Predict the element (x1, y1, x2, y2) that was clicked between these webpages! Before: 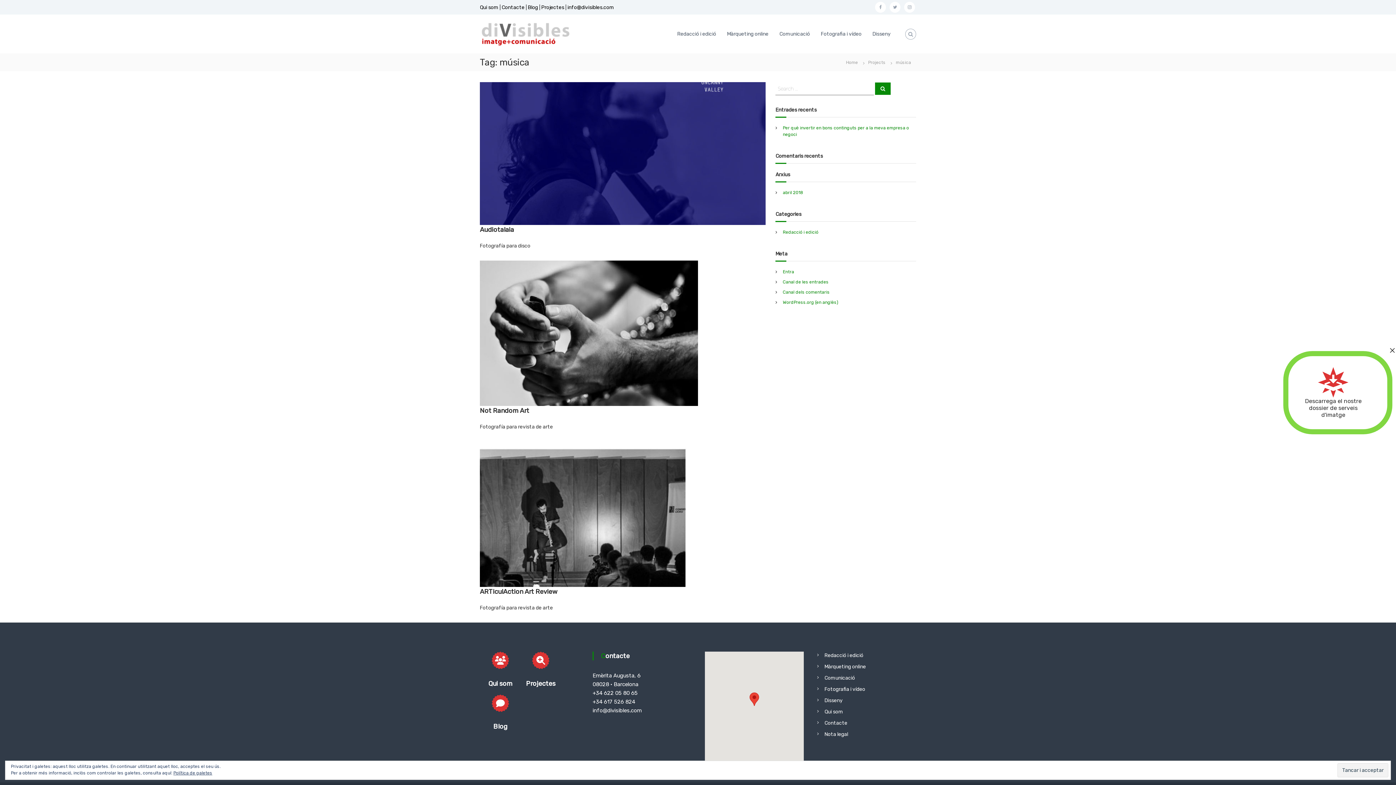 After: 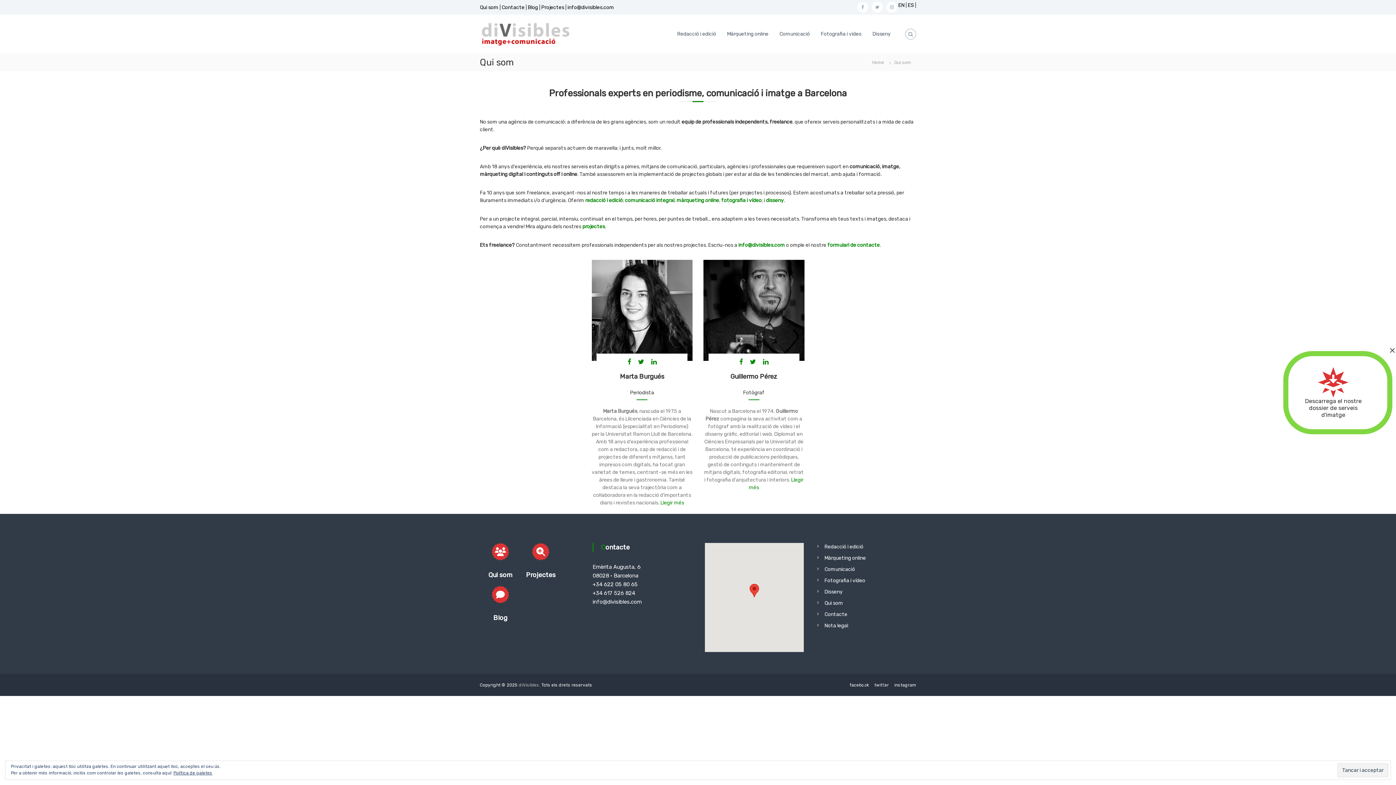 Action: bbox: (480, 4, 498, 10) label: Qui som